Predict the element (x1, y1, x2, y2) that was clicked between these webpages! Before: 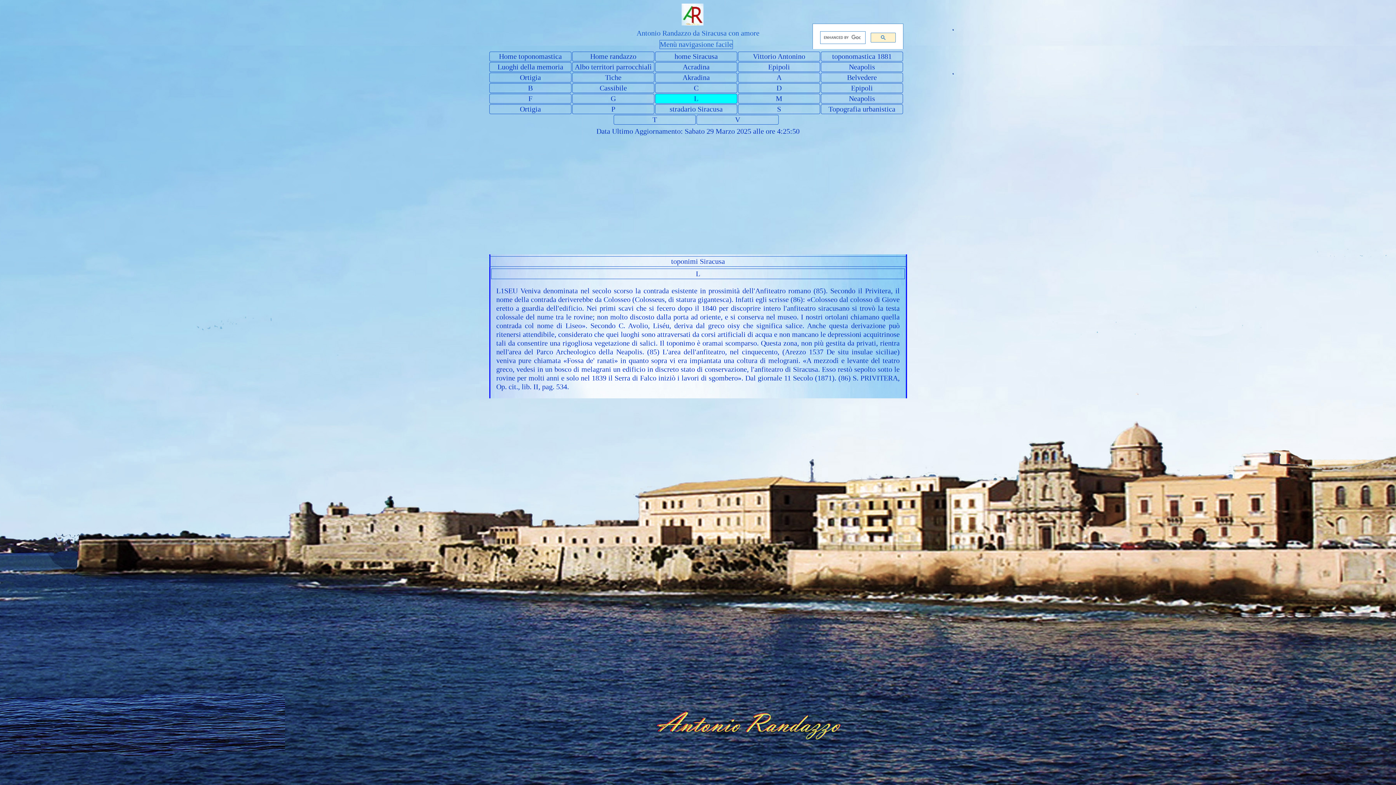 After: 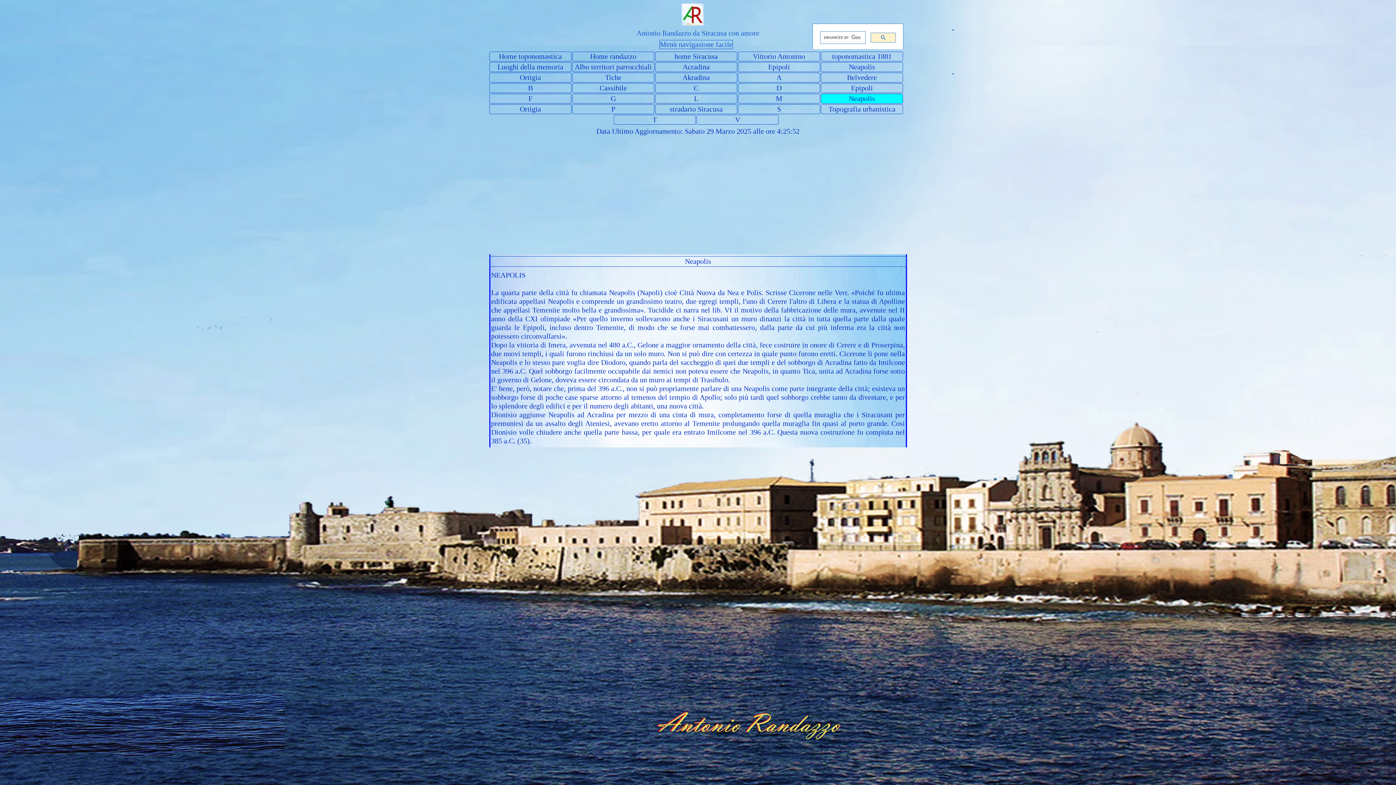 Action: bbox: (822, 94, 902, 103) label: Neapolis